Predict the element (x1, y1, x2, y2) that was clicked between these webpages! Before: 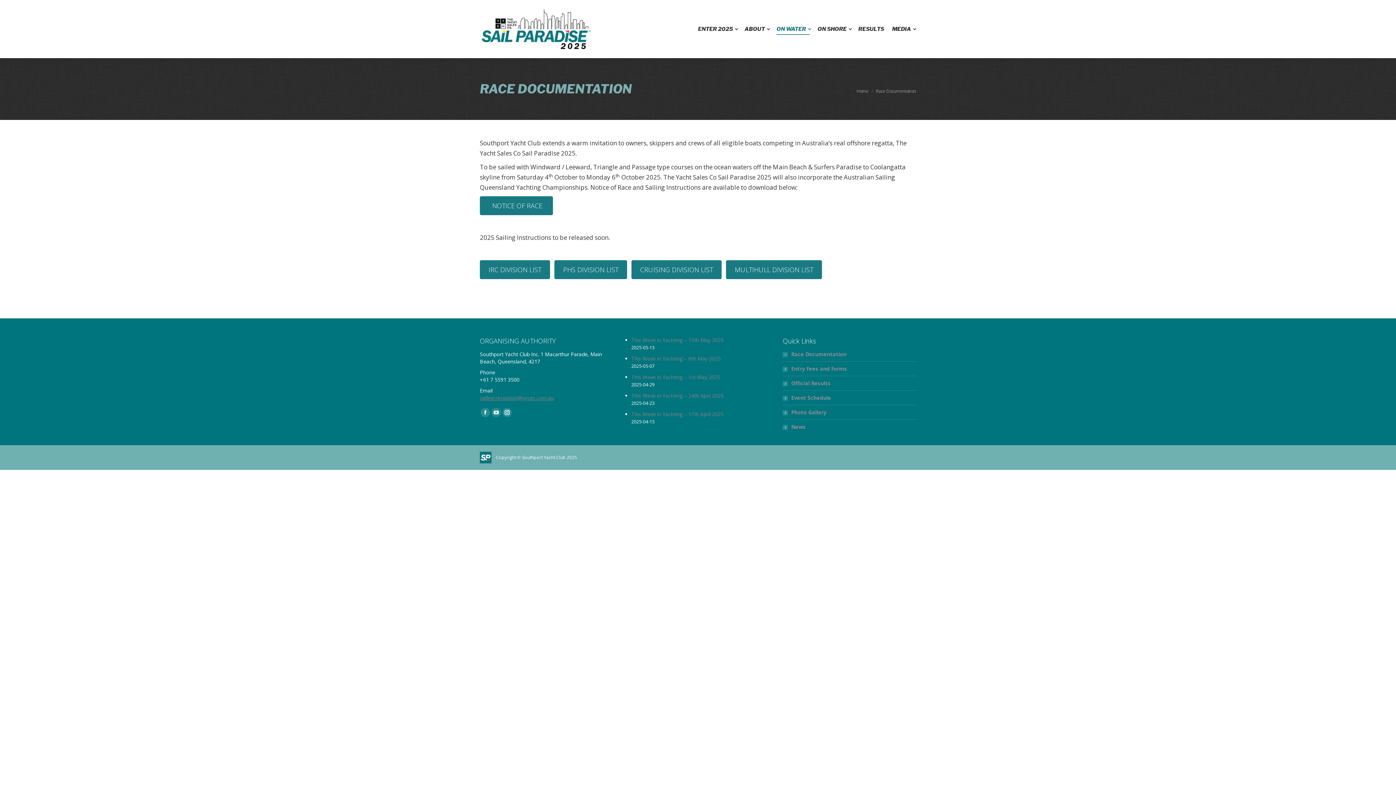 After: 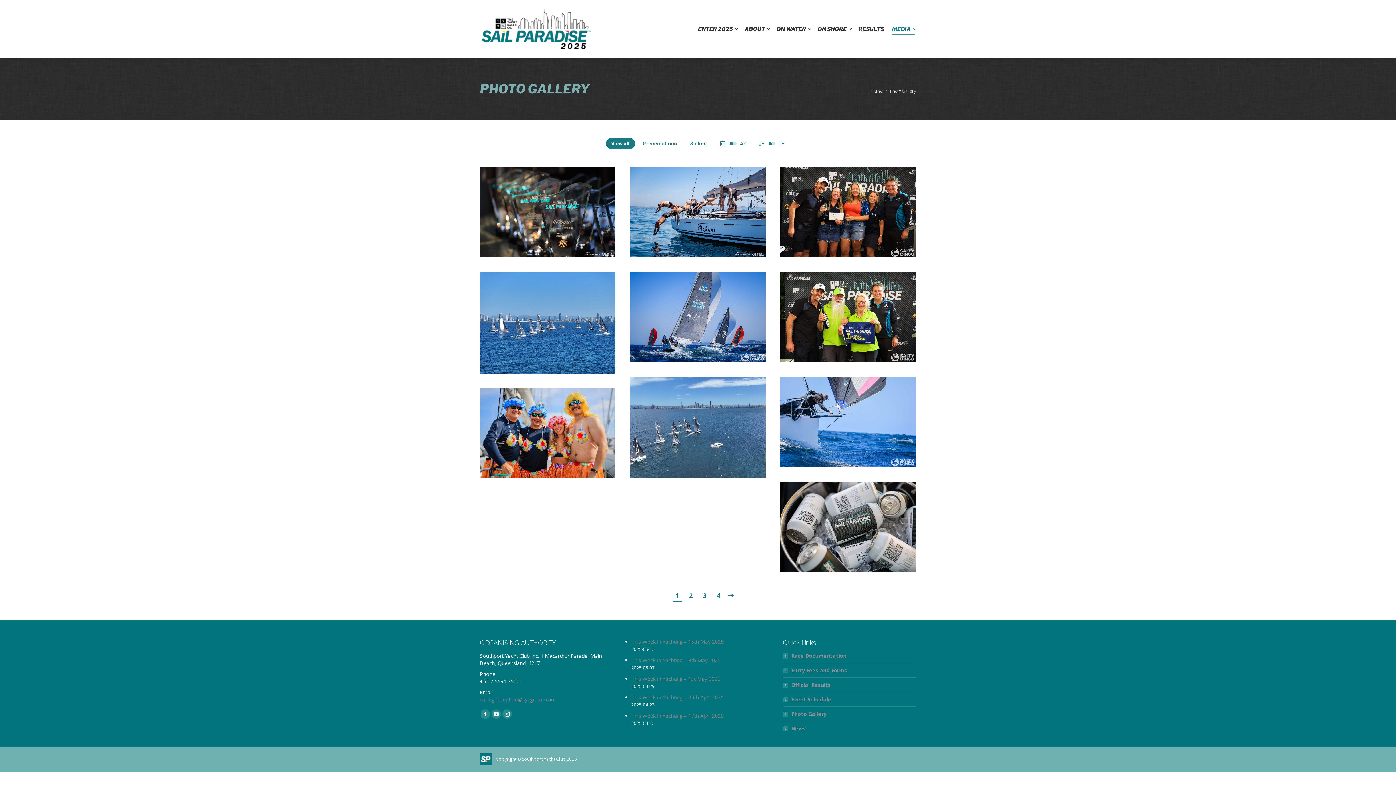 Action: bbox: (783, 409, 826, 416) label: Photo Gallery